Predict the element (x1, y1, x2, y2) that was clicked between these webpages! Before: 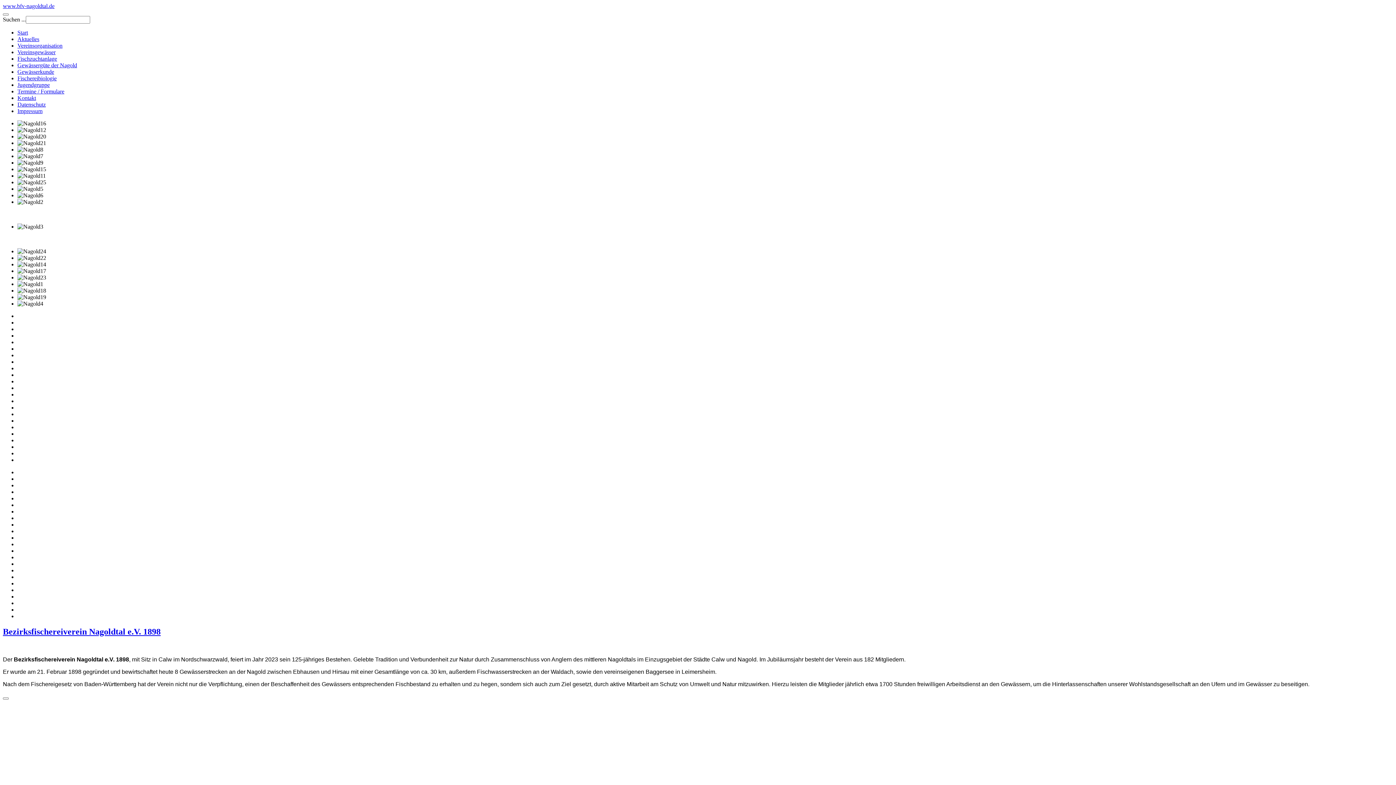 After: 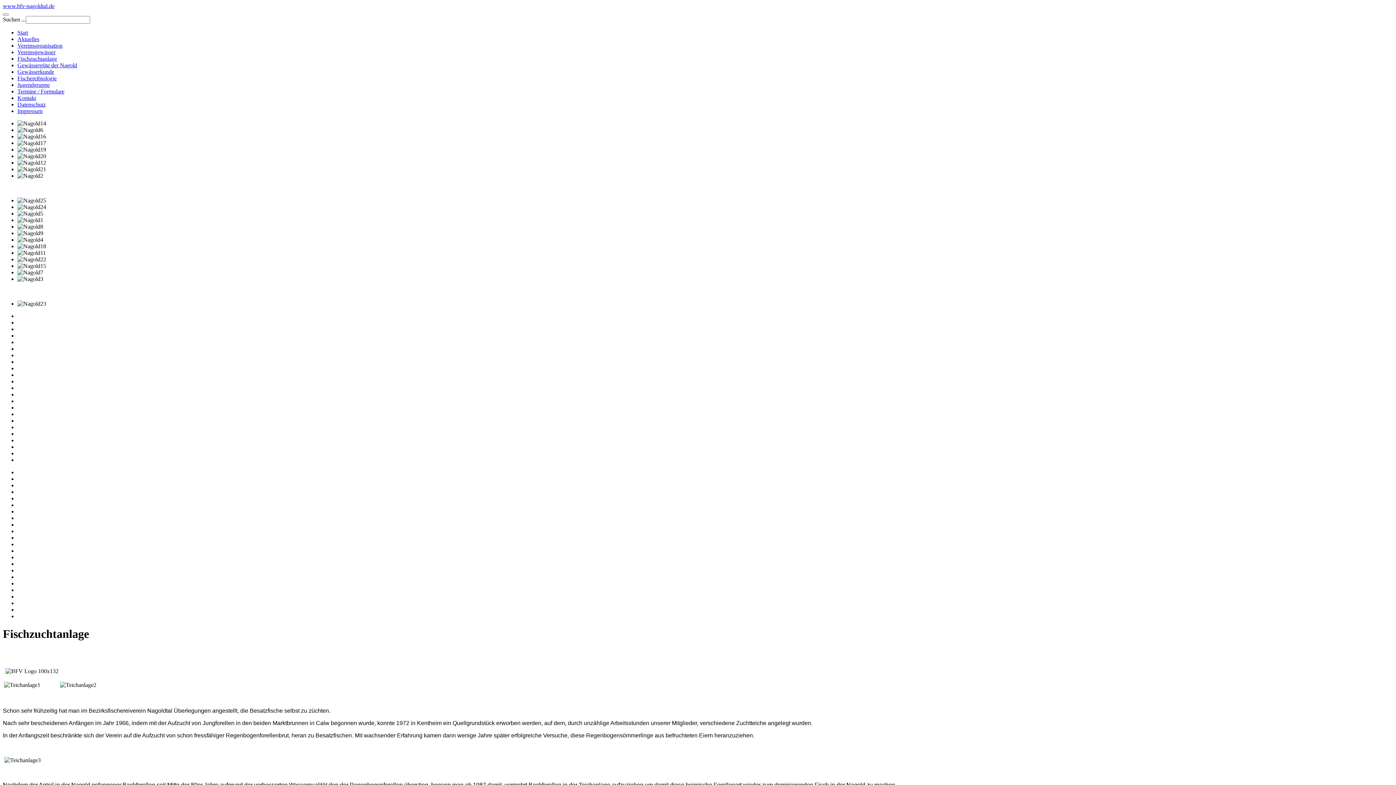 Action: bbox: (17, 55, 57, 61) label: Fischzuchtanlage